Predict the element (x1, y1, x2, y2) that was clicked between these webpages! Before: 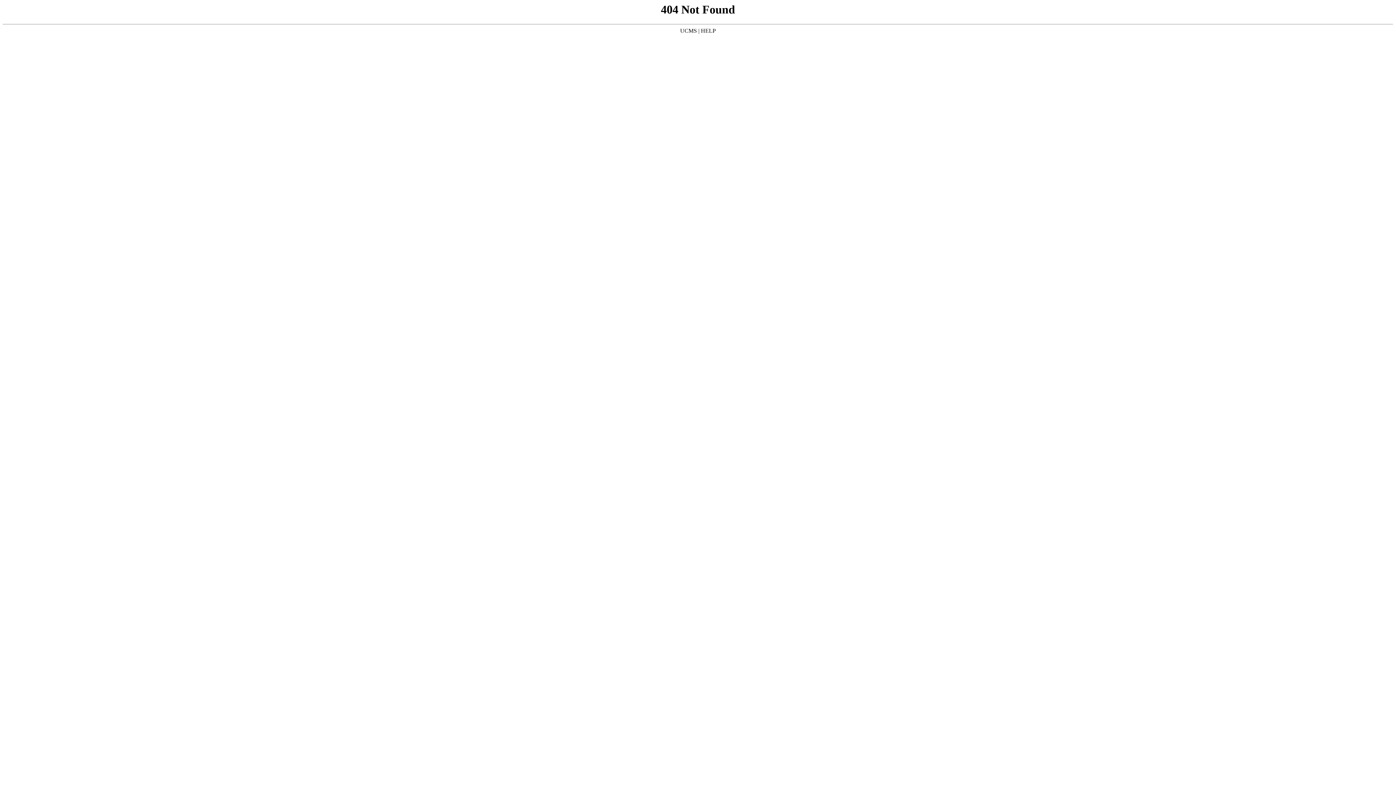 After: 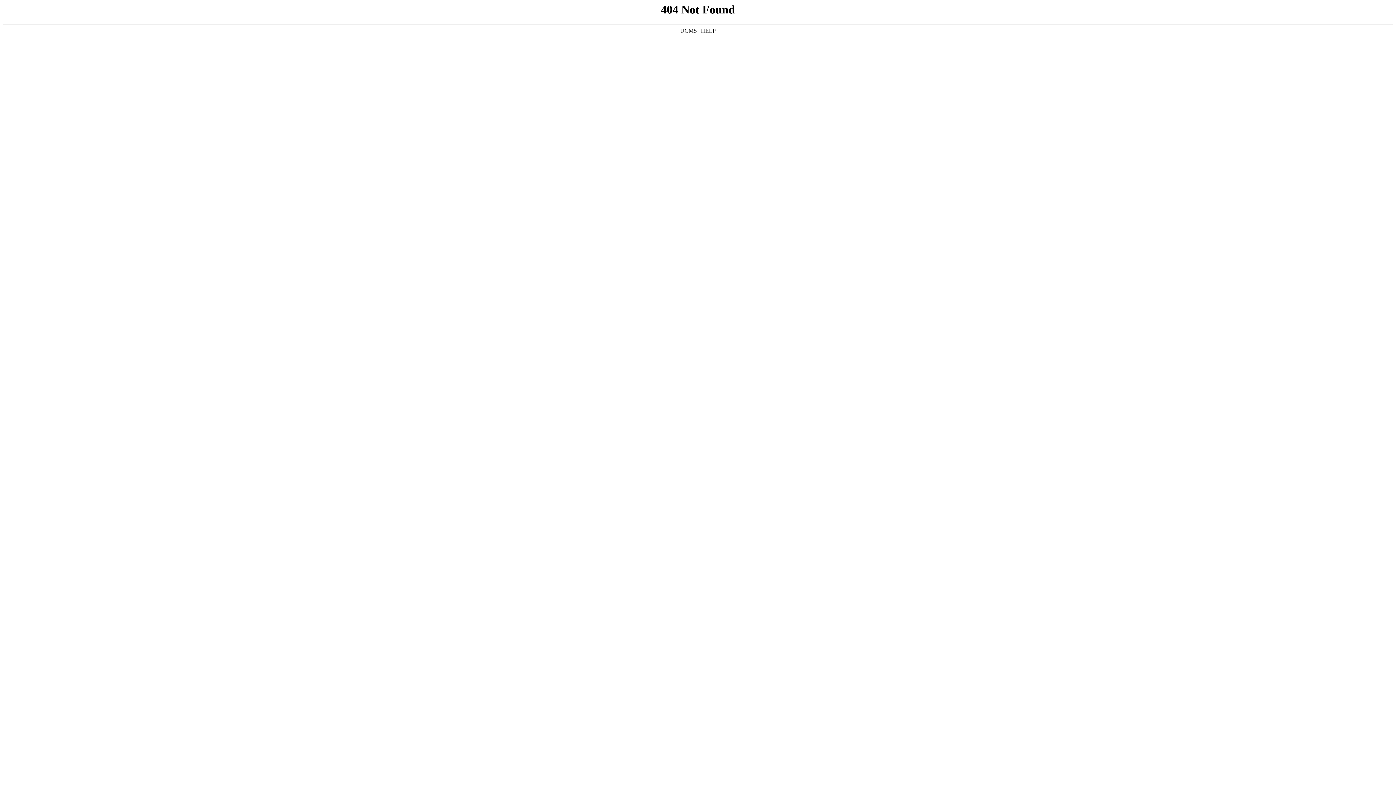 Action: bbox: (680, 27, 697, 33) label: UCMS